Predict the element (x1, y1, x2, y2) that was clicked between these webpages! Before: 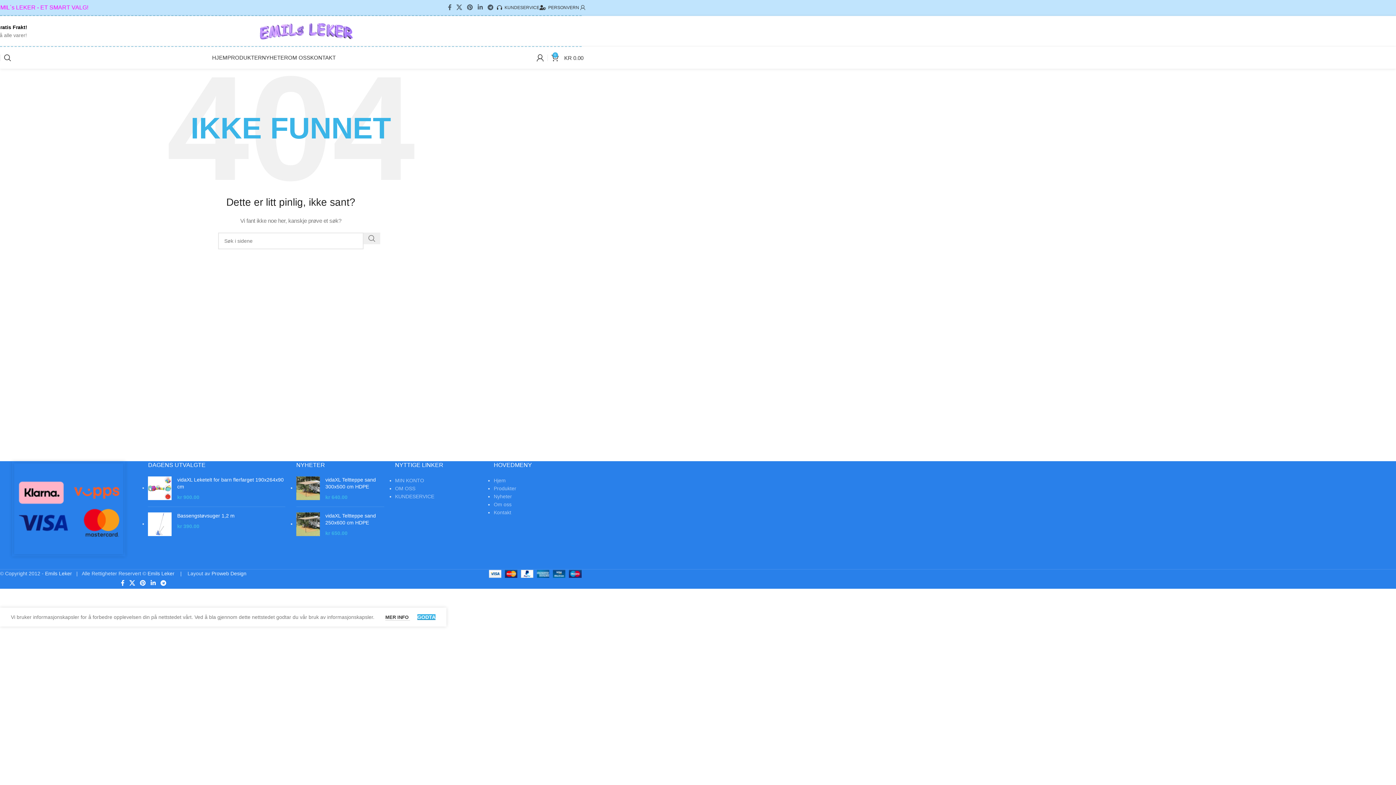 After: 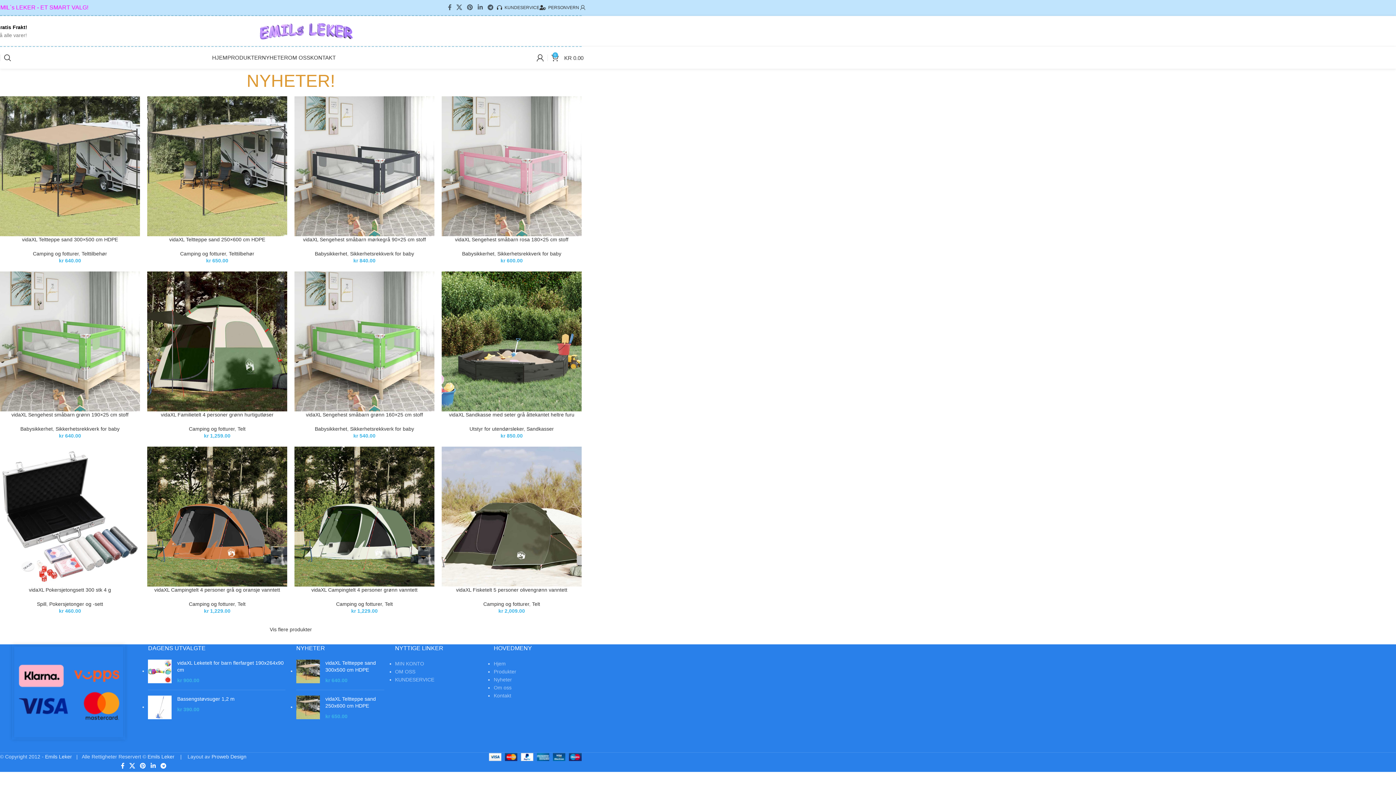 Action: bbox: (493, 493, 512, 499) label: Nyheter